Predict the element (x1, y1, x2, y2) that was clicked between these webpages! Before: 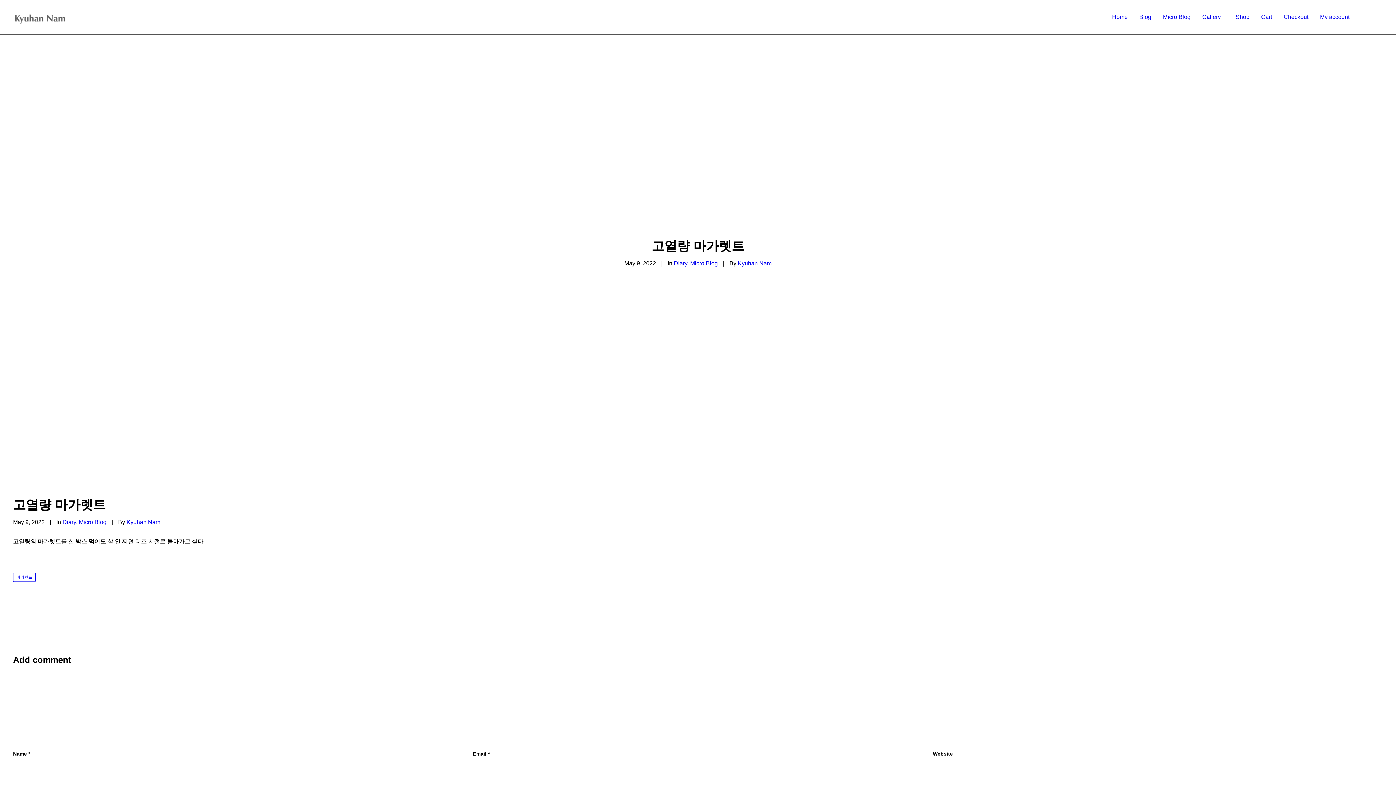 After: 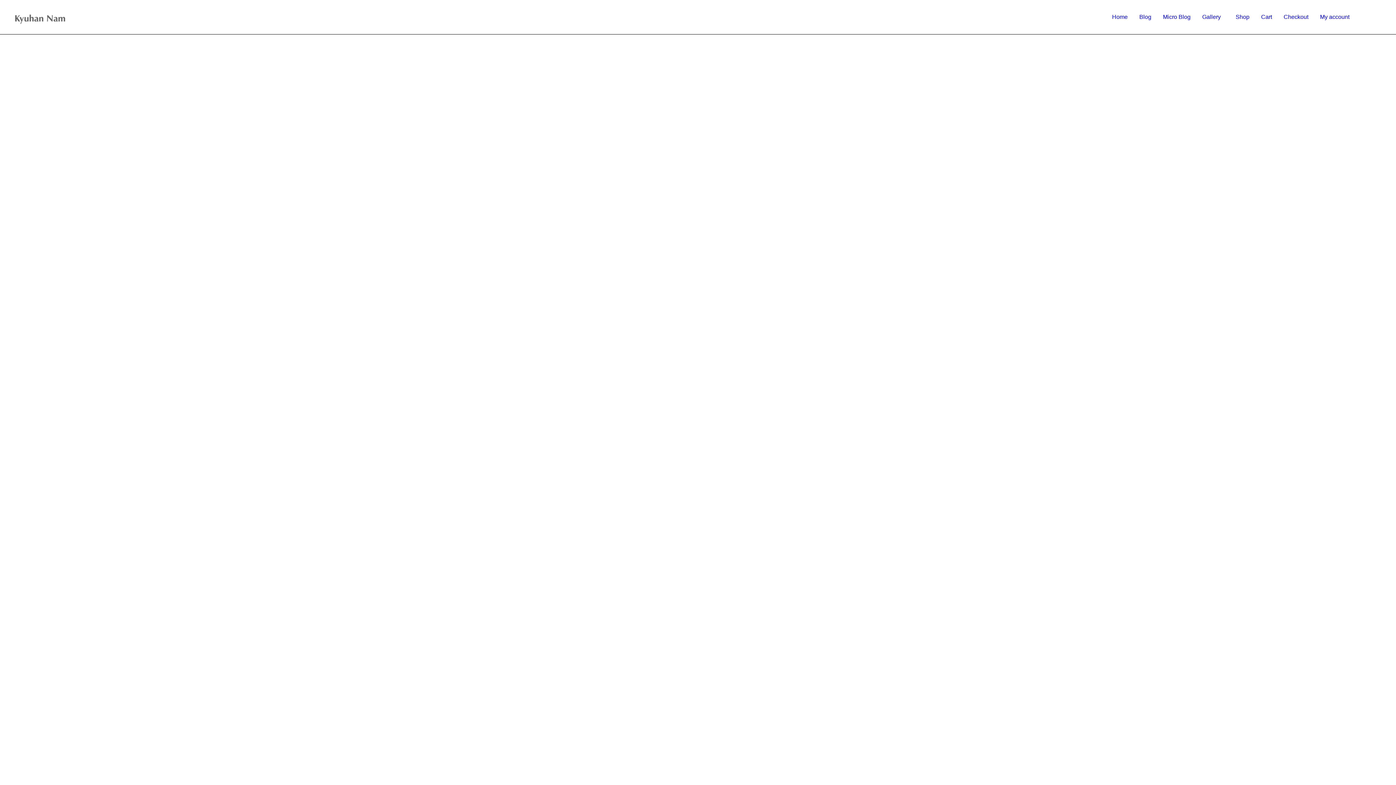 Action: bbox: (1158, 0, 1196, 34) label: Micro Blog